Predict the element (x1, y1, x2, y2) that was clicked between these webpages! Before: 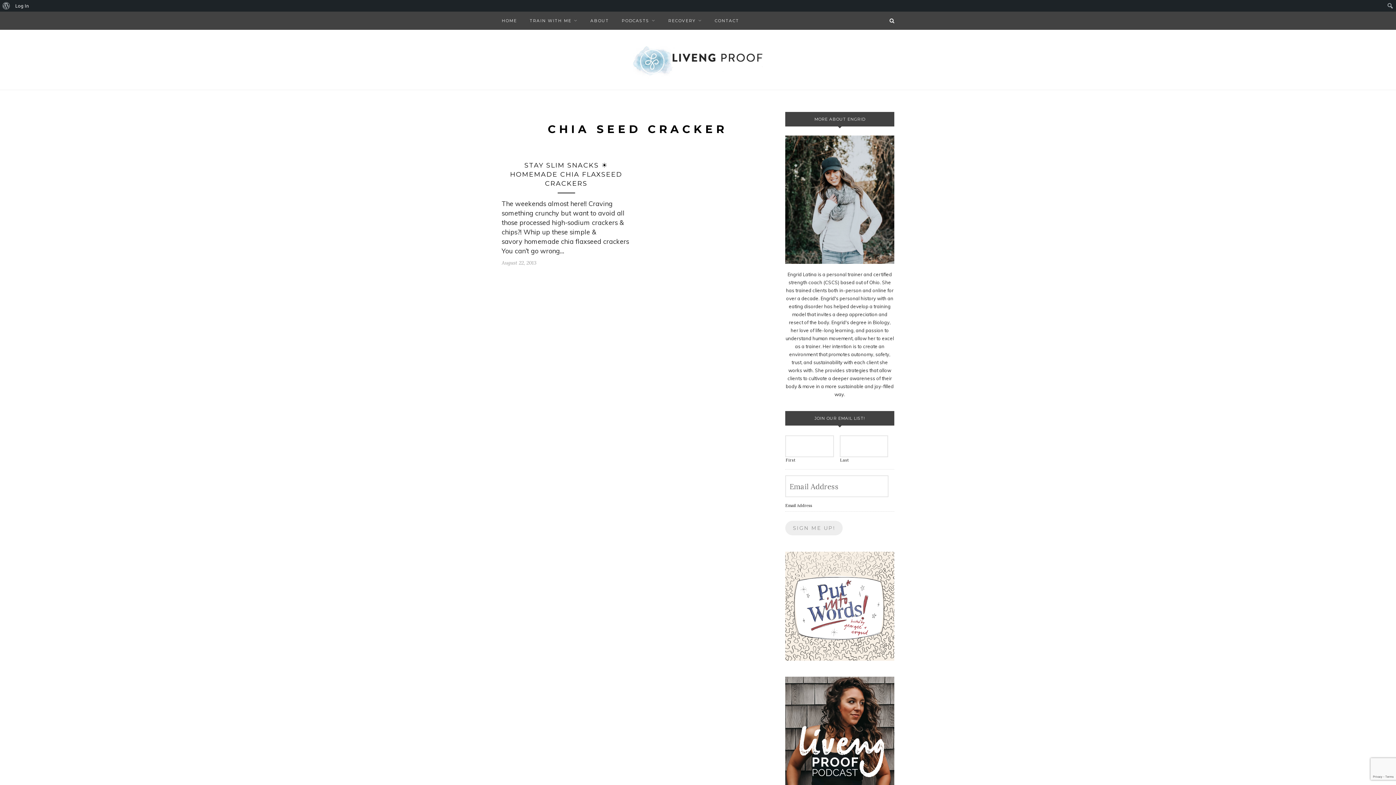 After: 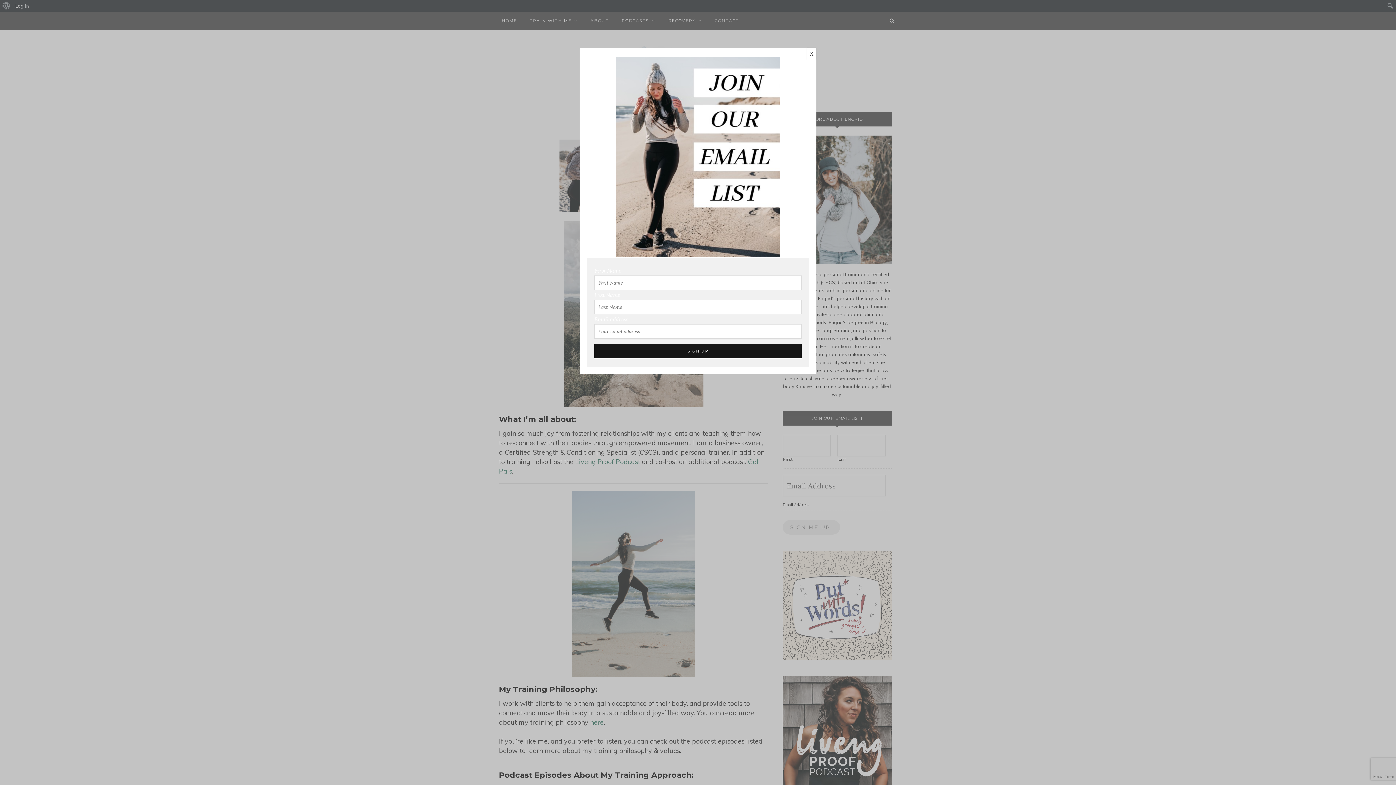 Action: label: TRAIN WITH ME bbox: (529, 11, 577, 29)